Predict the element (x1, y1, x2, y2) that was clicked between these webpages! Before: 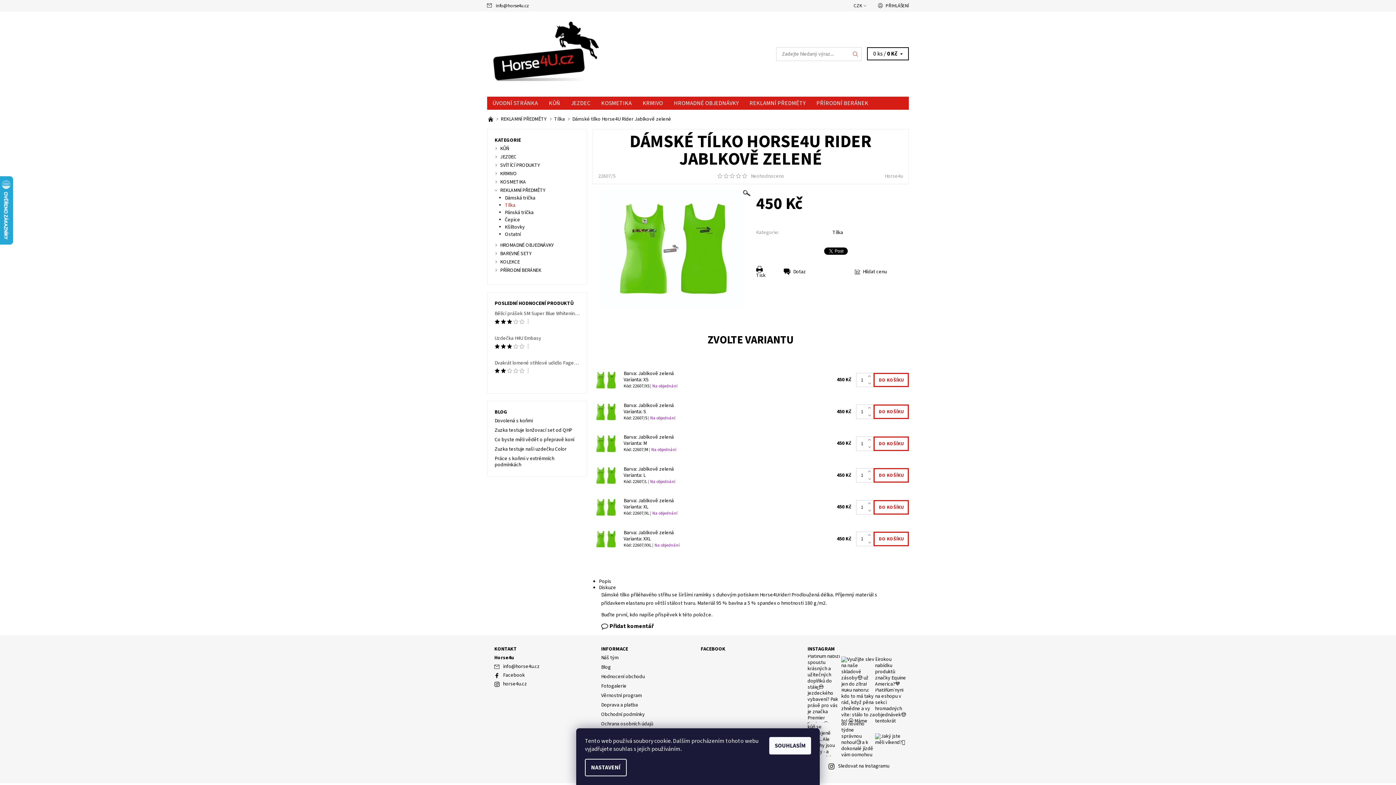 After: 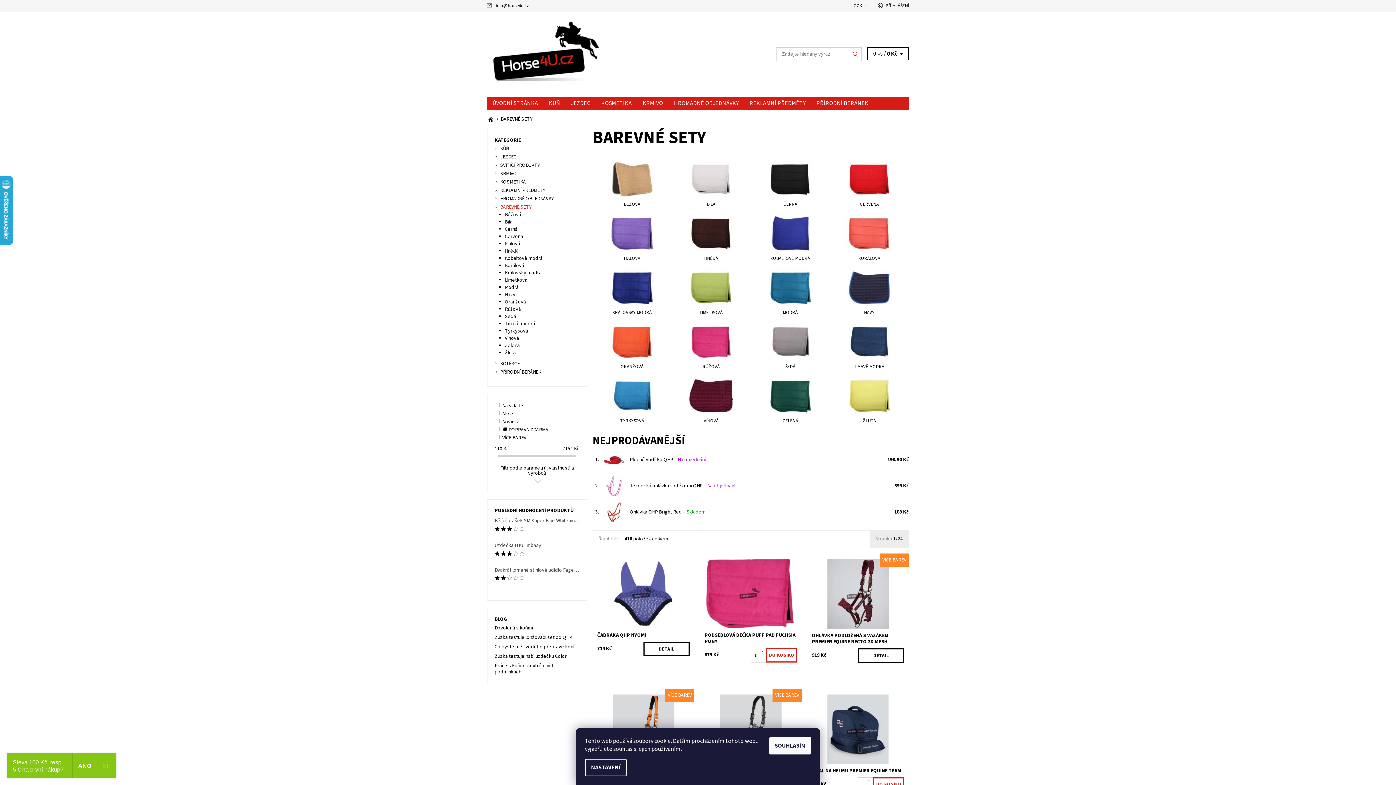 Action: bbox: (500, 250, 531, 257) label: BAREVNÉ SETY